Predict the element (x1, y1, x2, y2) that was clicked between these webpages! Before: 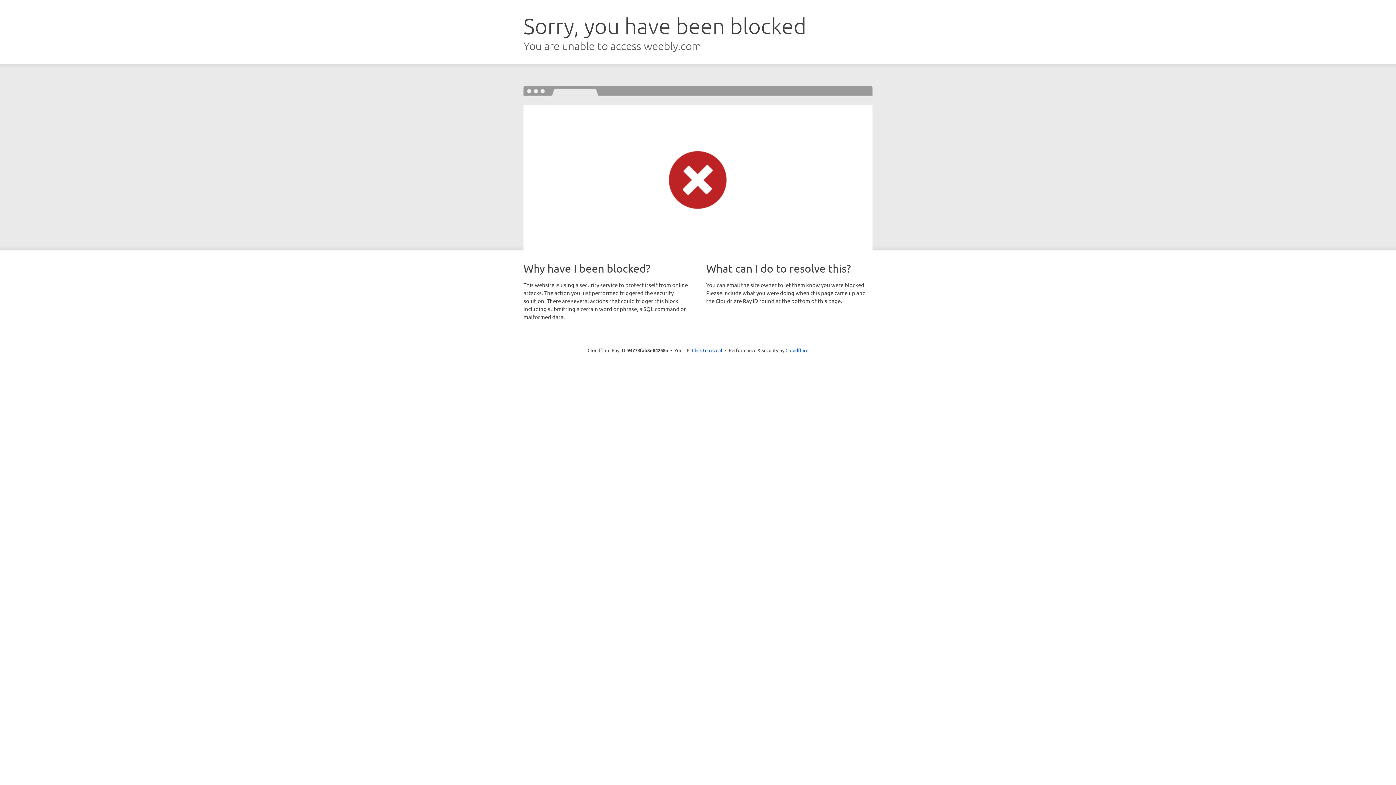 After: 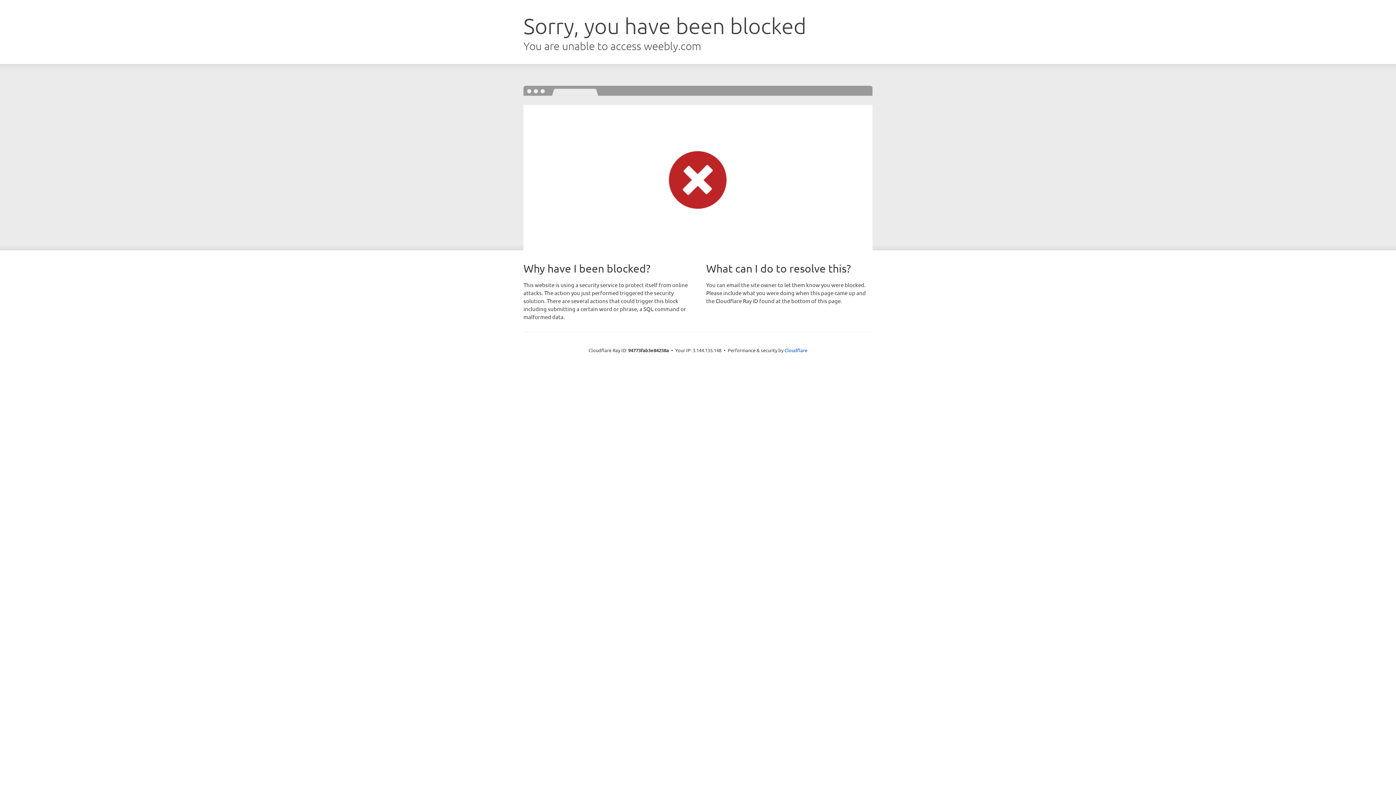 Action: label: Click to reveal bbox: (692, 346, 722, 353)